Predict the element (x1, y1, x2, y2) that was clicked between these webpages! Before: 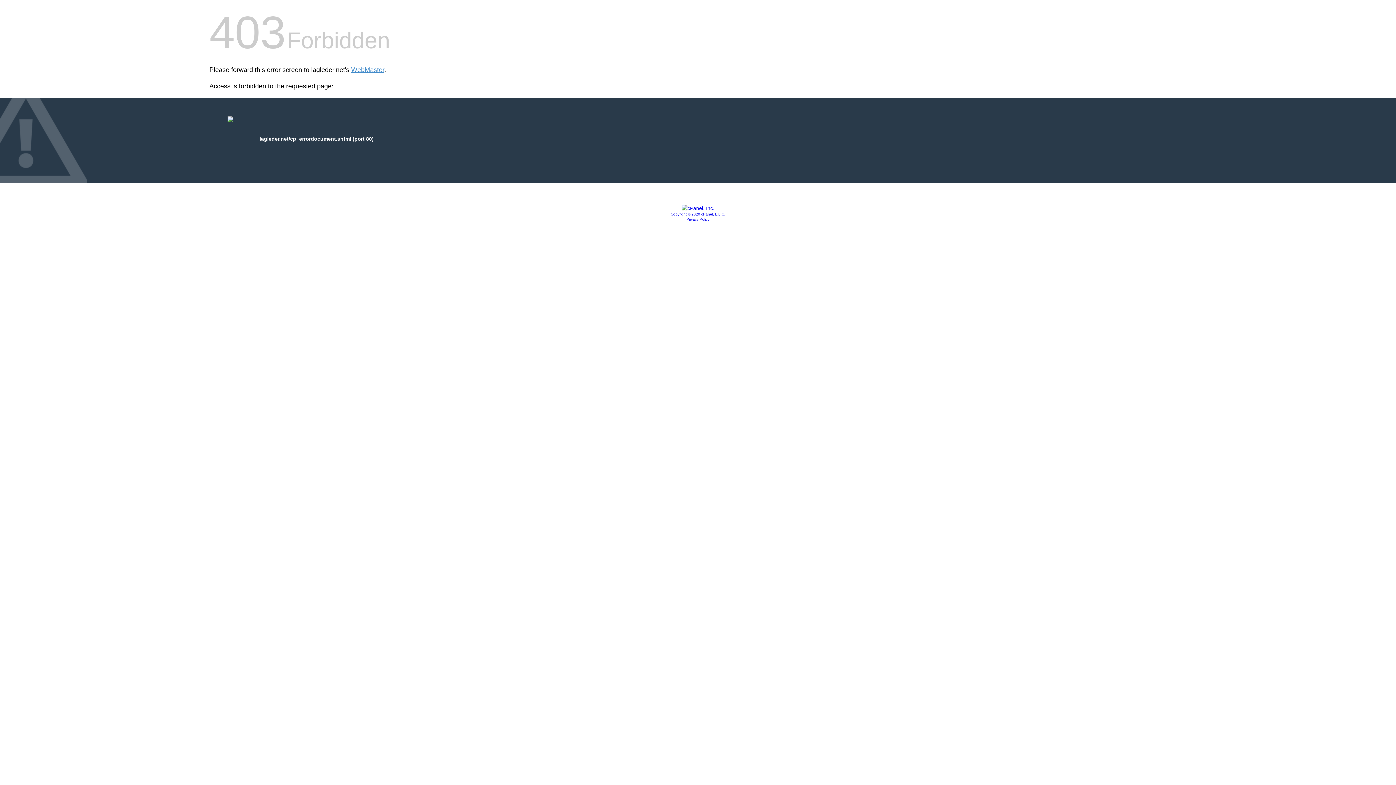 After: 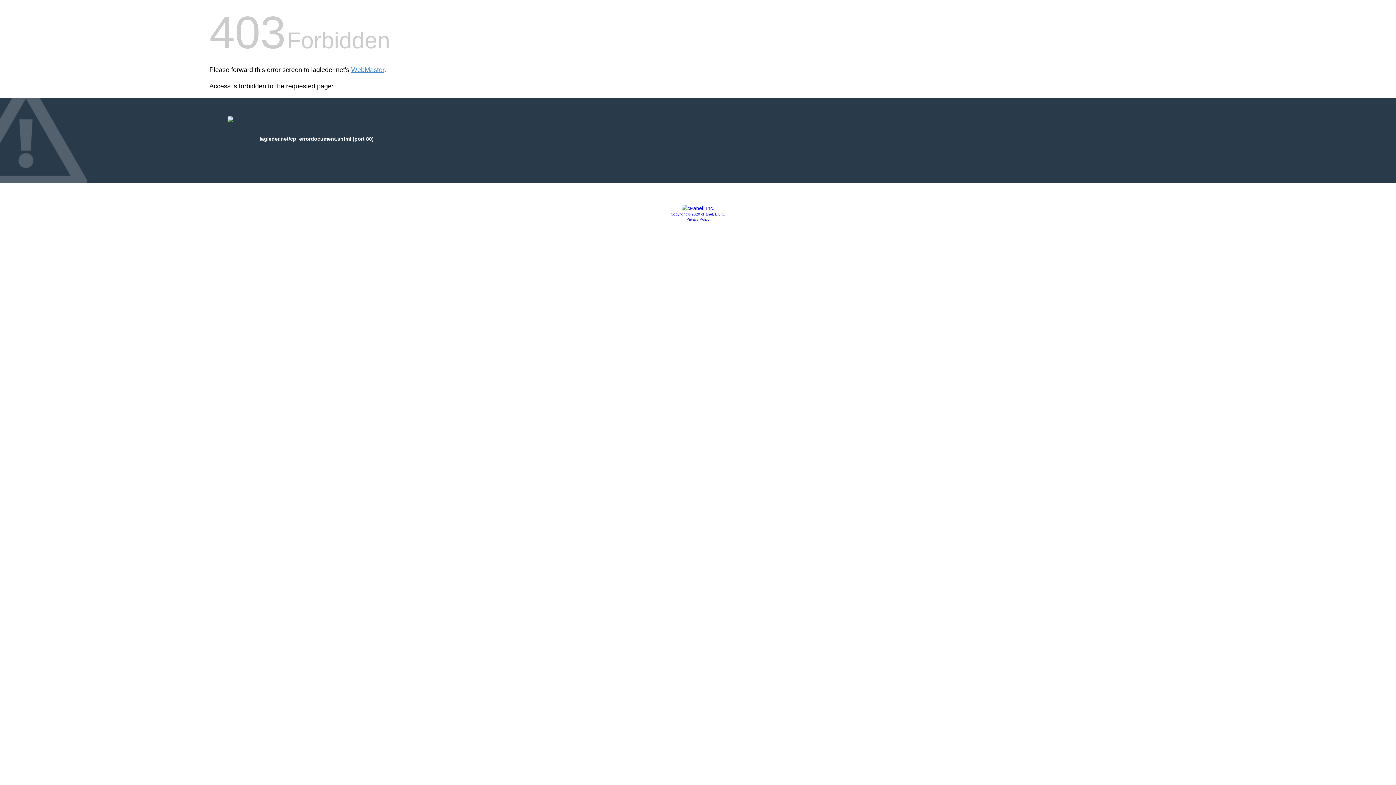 Action: label: Copyright © 2020 cPanel, L.L.C. bbox: (670, 212, 725, 216)